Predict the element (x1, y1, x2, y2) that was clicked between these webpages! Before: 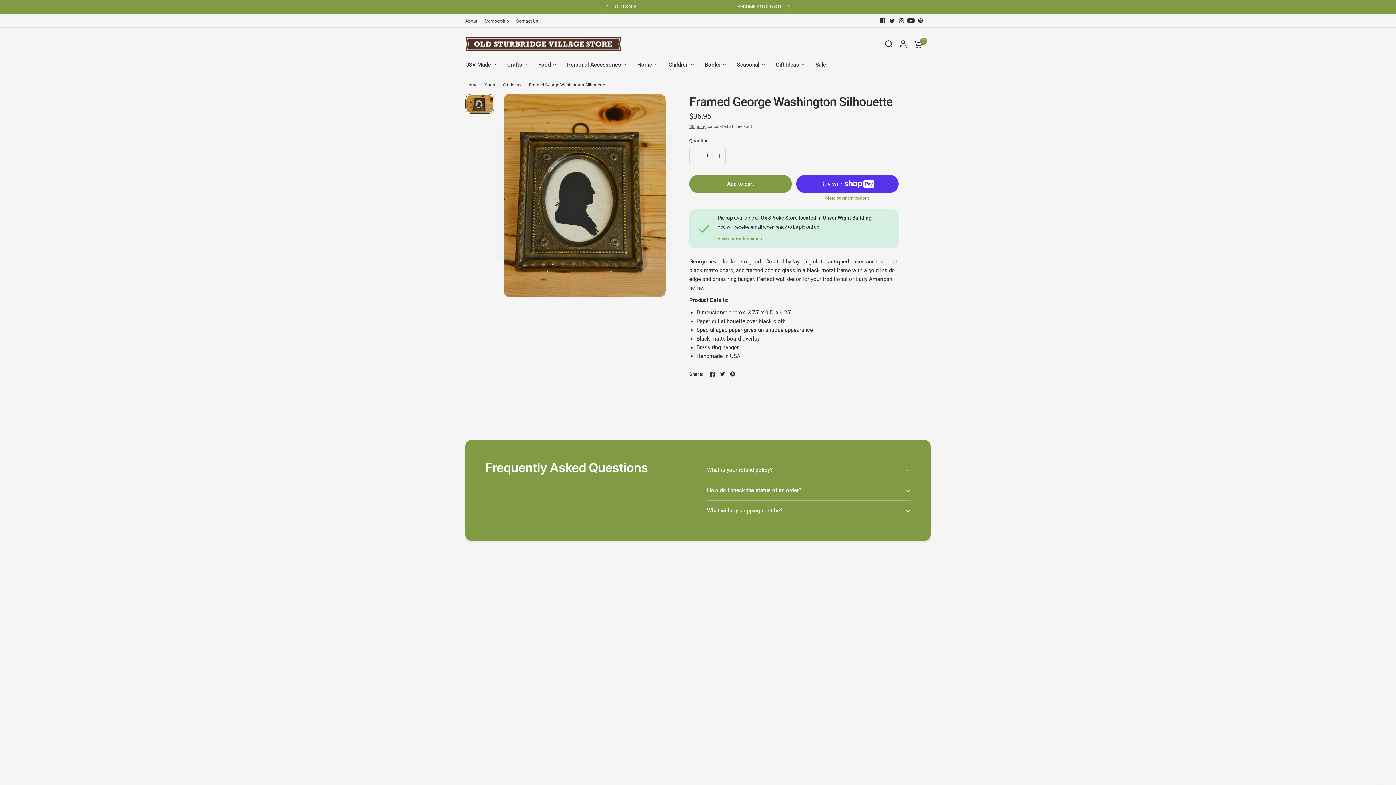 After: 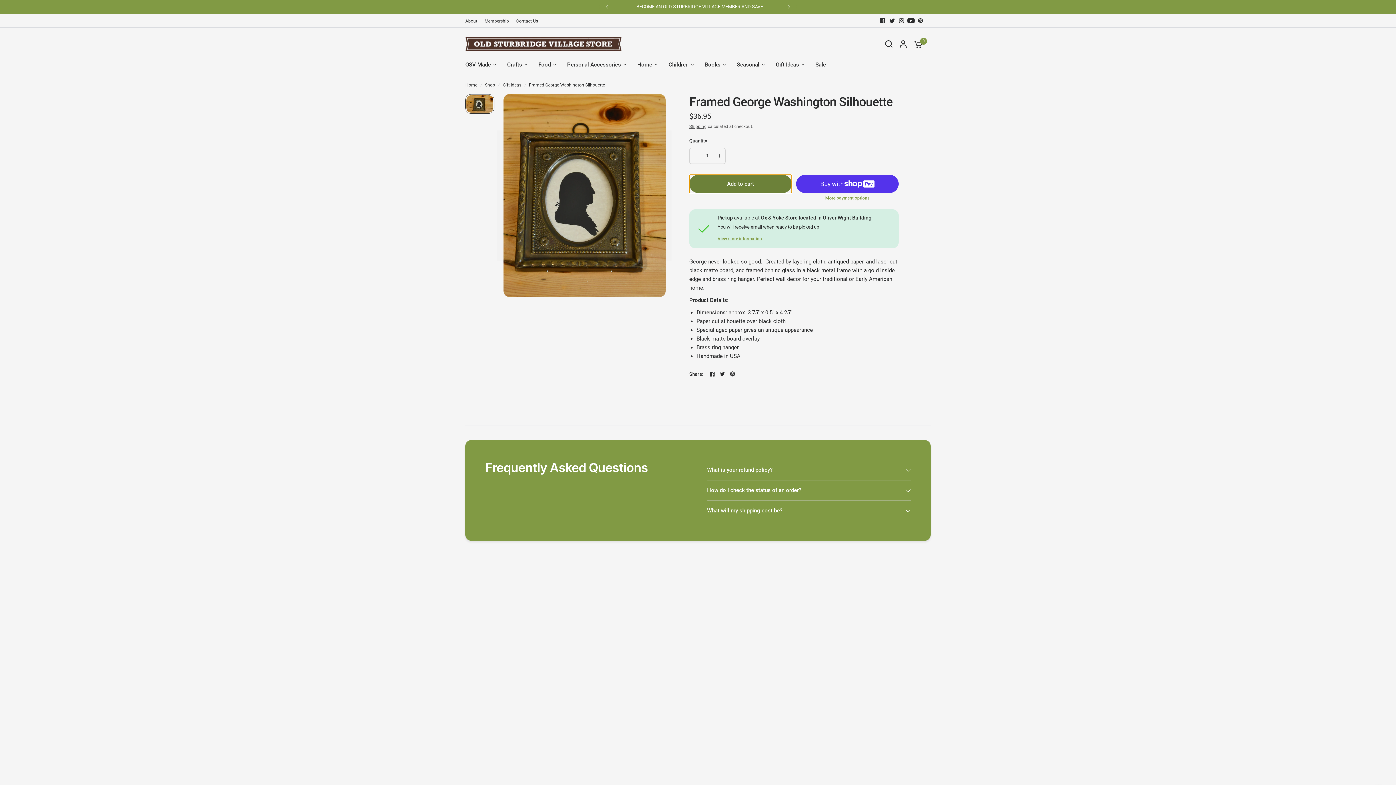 Action: bbox: (689, 174, 792, 193) label: Add to cart